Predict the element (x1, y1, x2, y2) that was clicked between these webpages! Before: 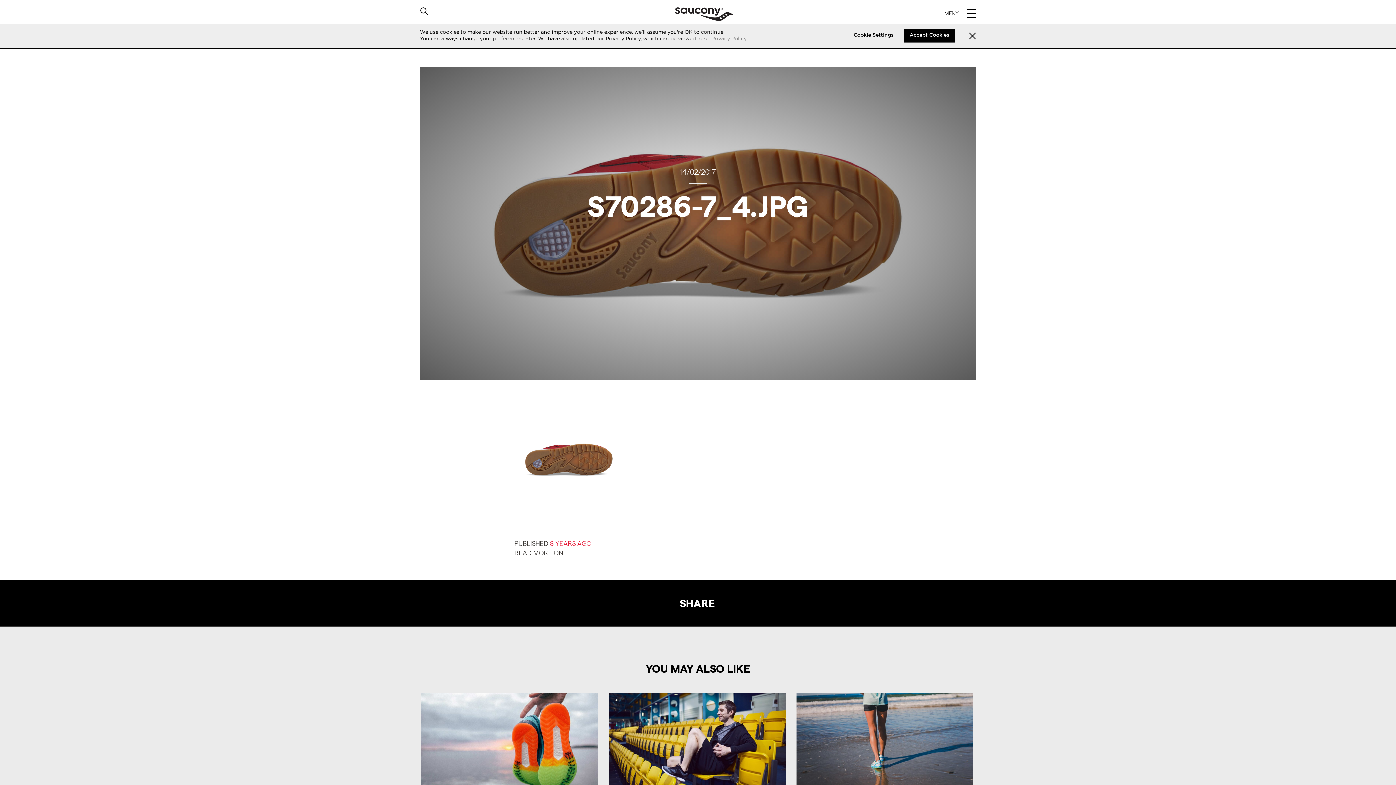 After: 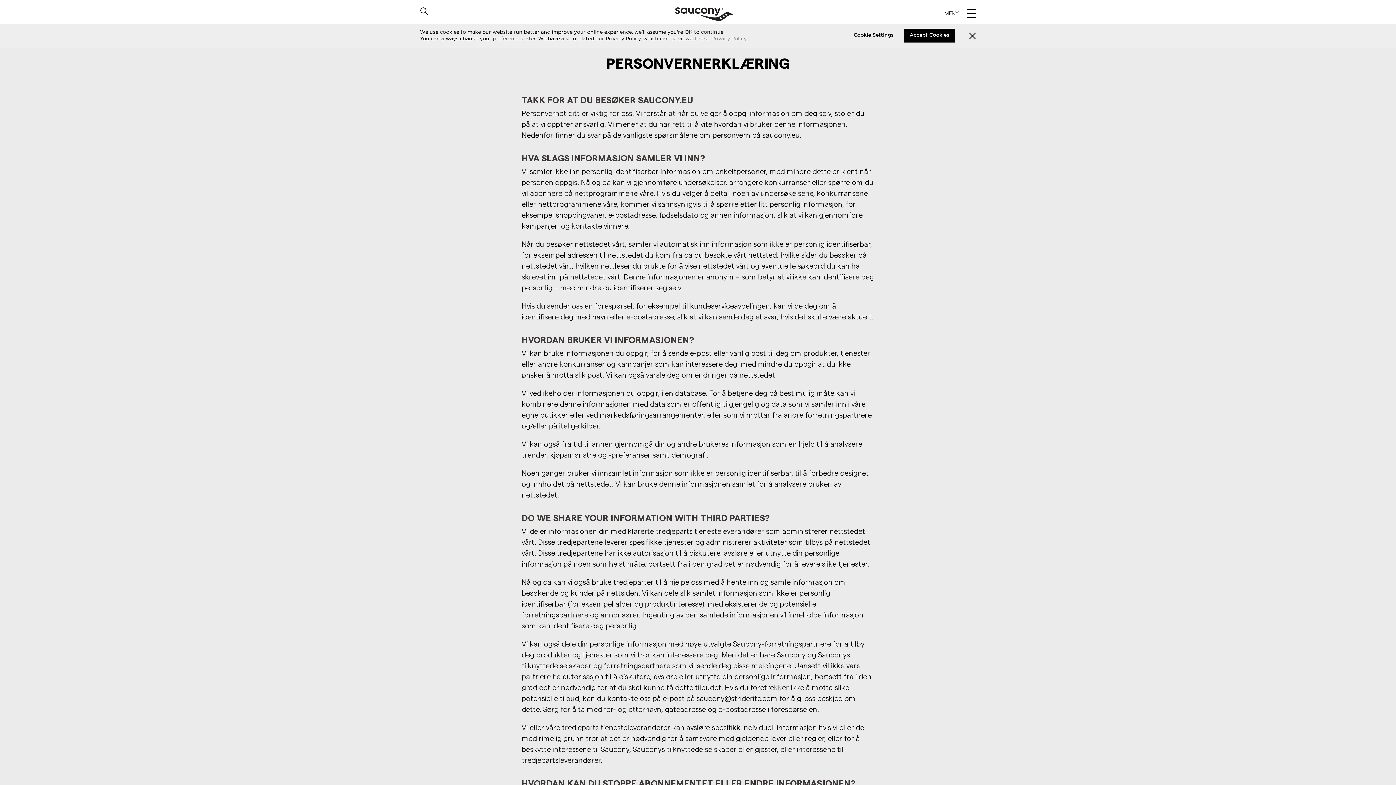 Action: bbox: (853, 32, 893, 37) label: Cookie Settings